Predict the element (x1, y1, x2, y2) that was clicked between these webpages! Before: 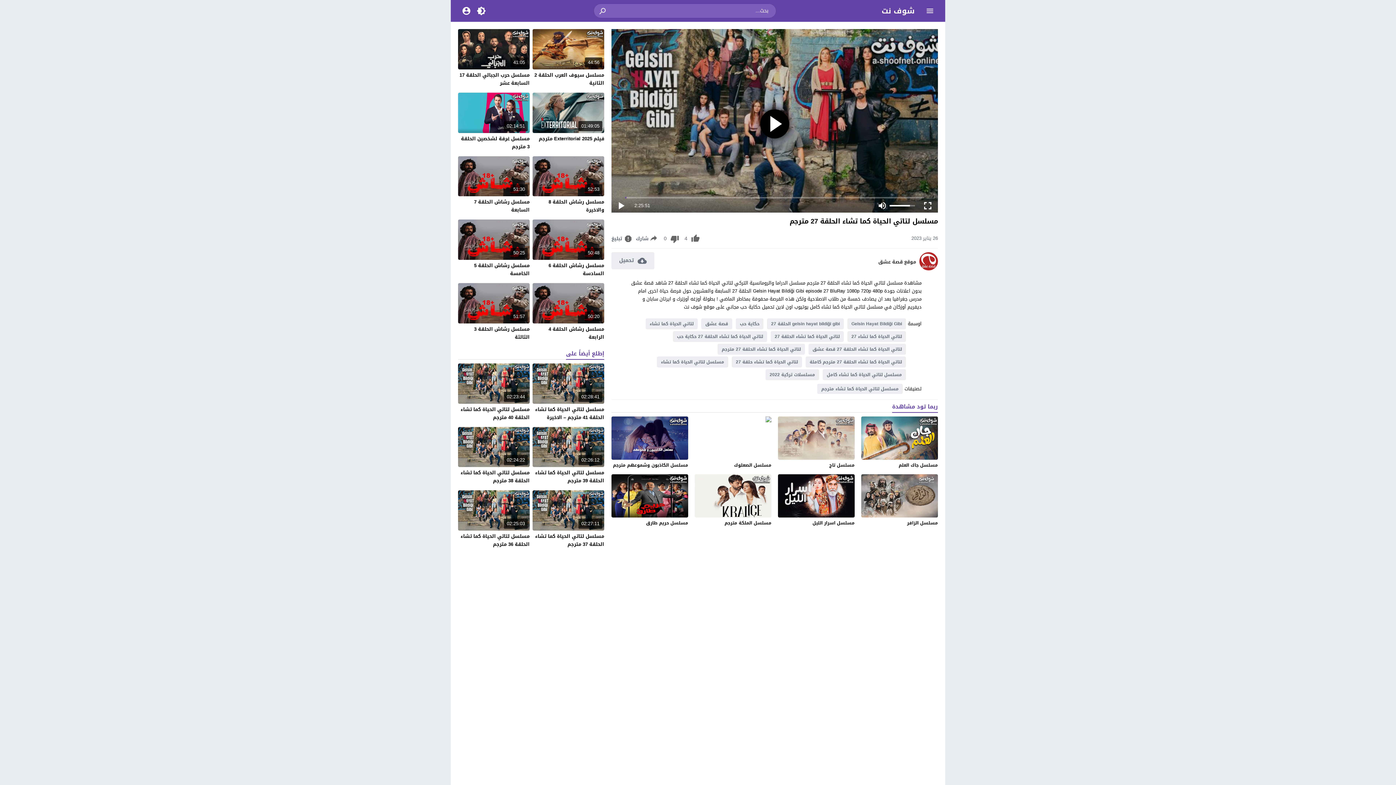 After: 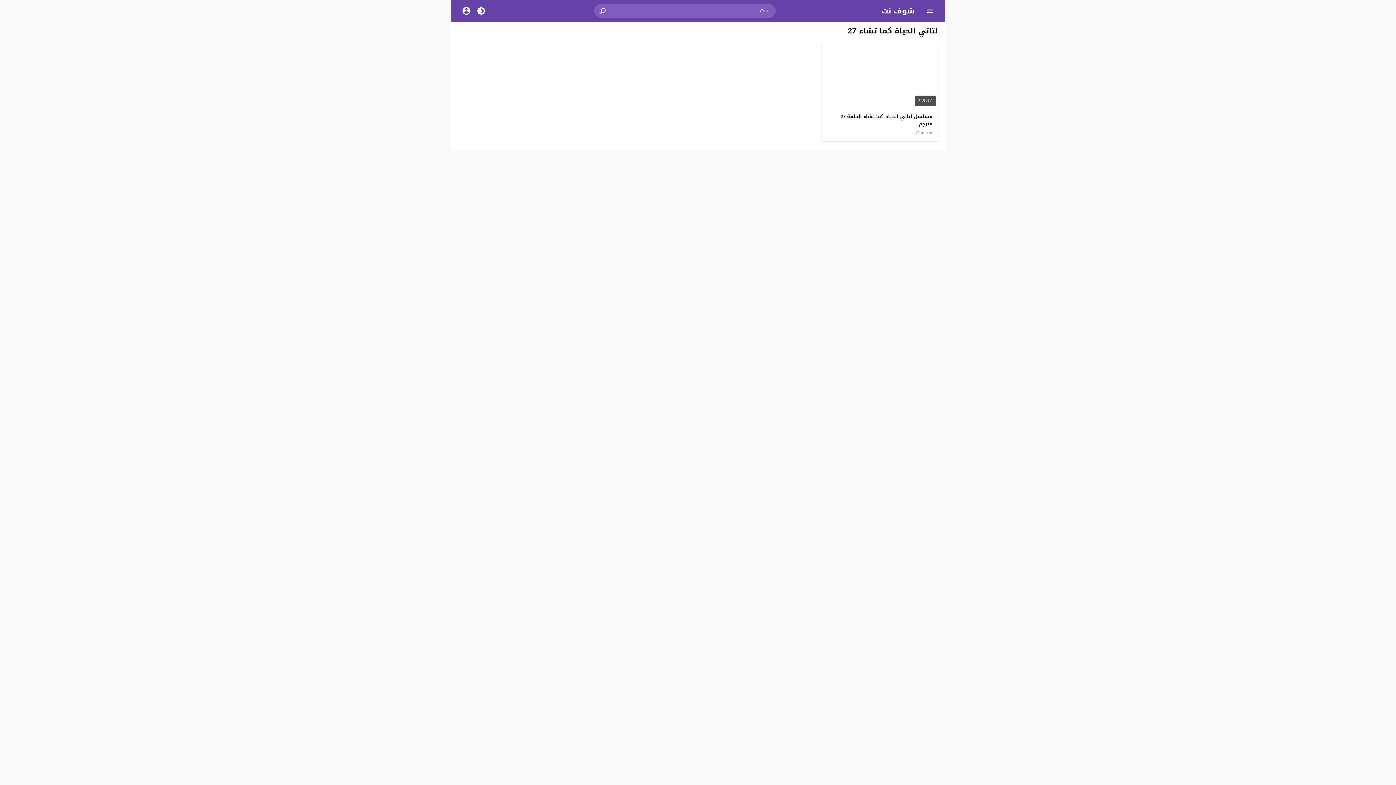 Action: label: لتاتي الحياة كما تشاء 27 bbox: (847, 331, 906, 342)